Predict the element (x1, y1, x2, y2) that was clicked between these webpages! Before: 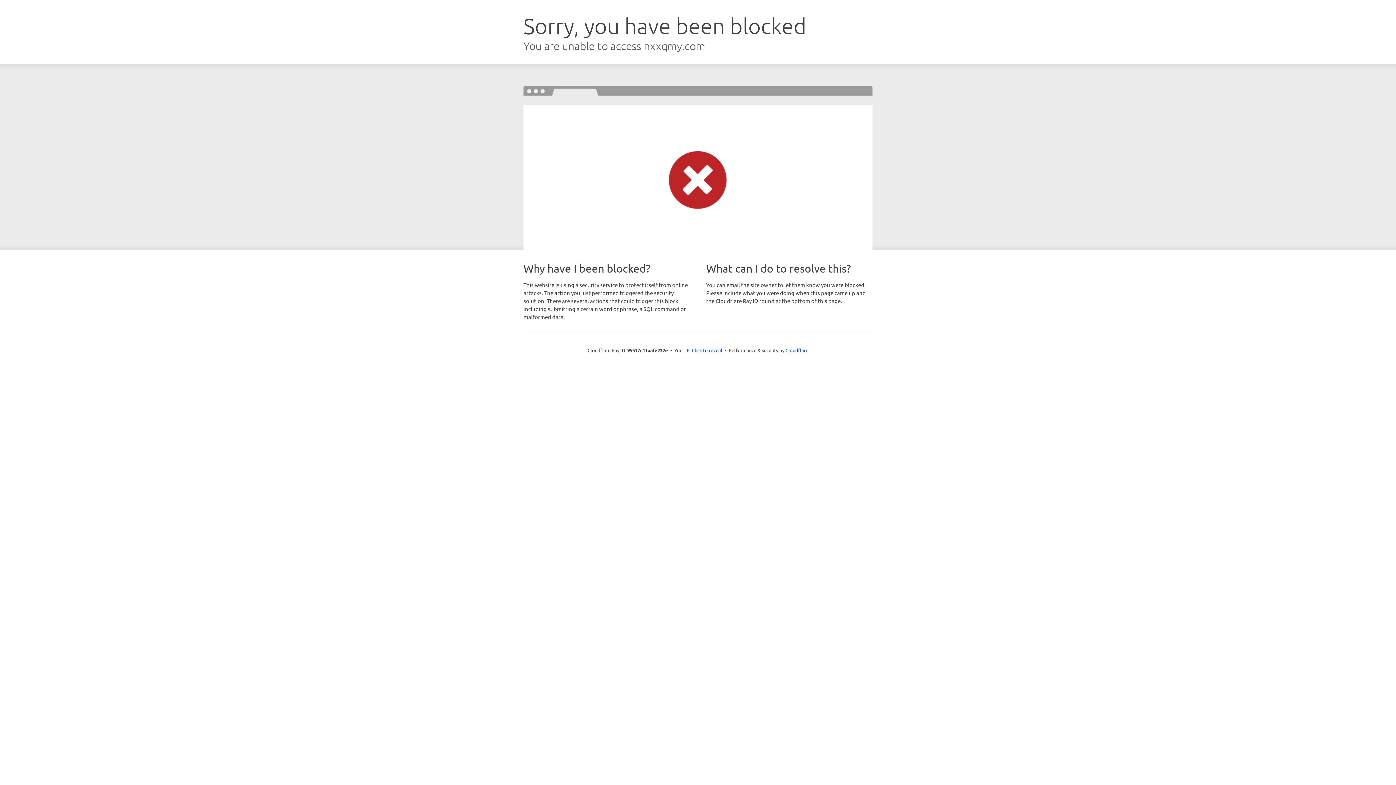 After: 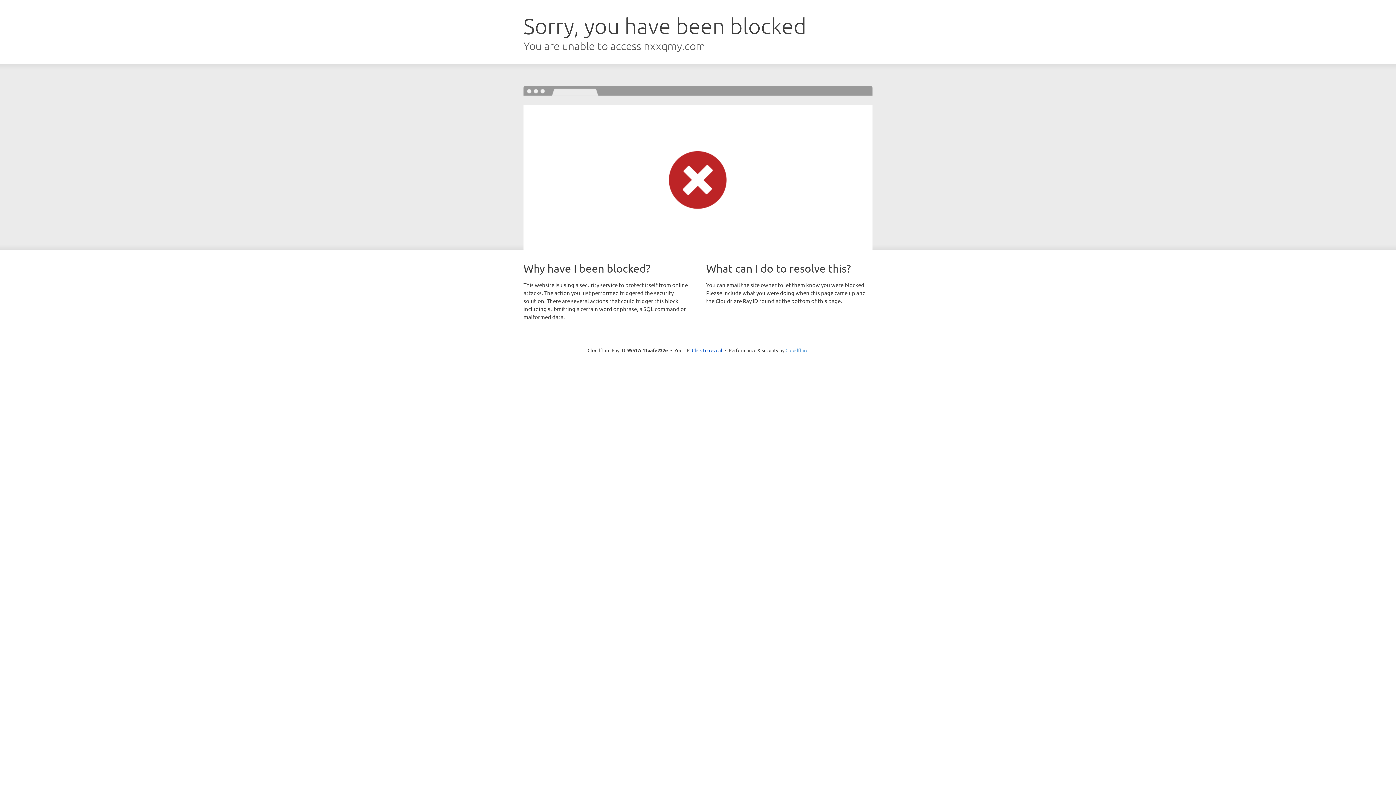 Action: label: Cloudflare bbox: (785, 347, 808, 353)